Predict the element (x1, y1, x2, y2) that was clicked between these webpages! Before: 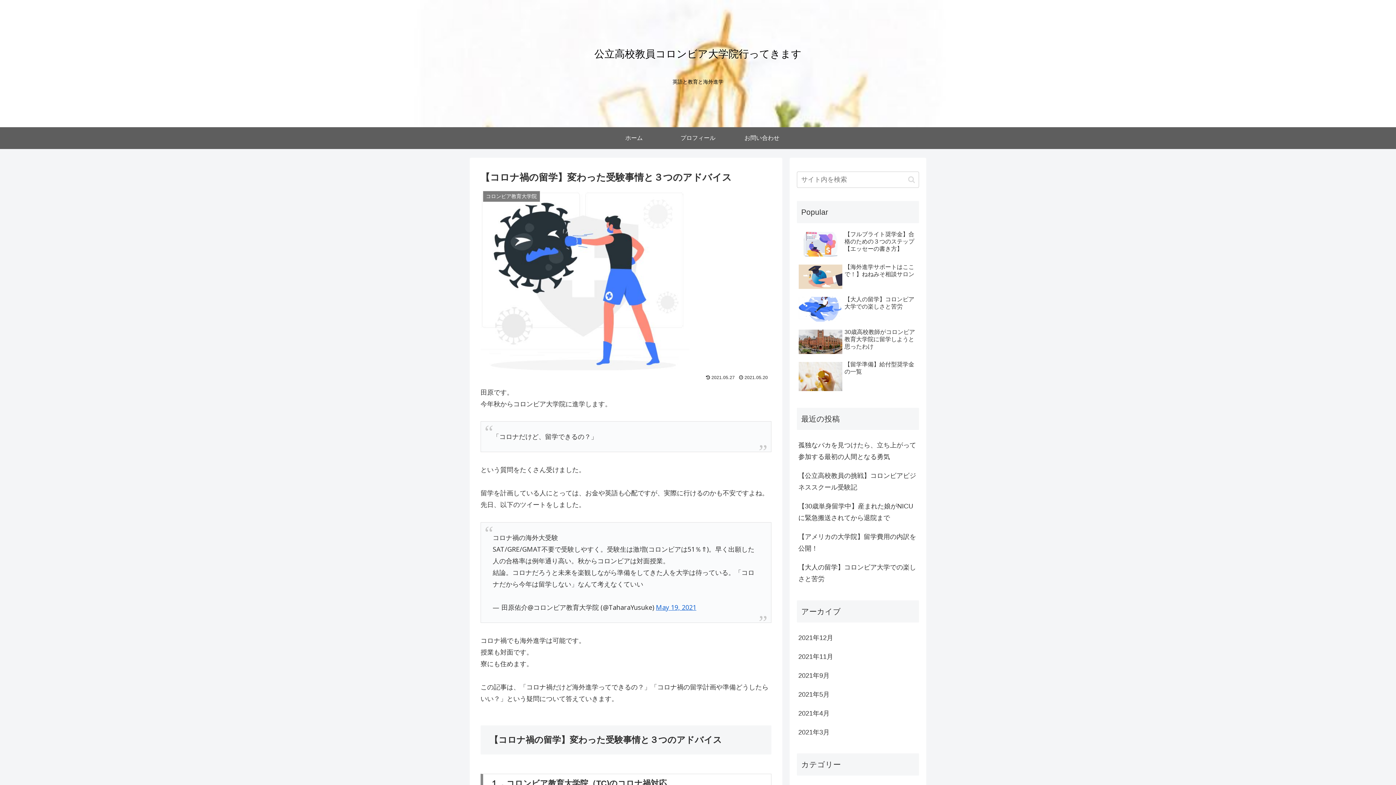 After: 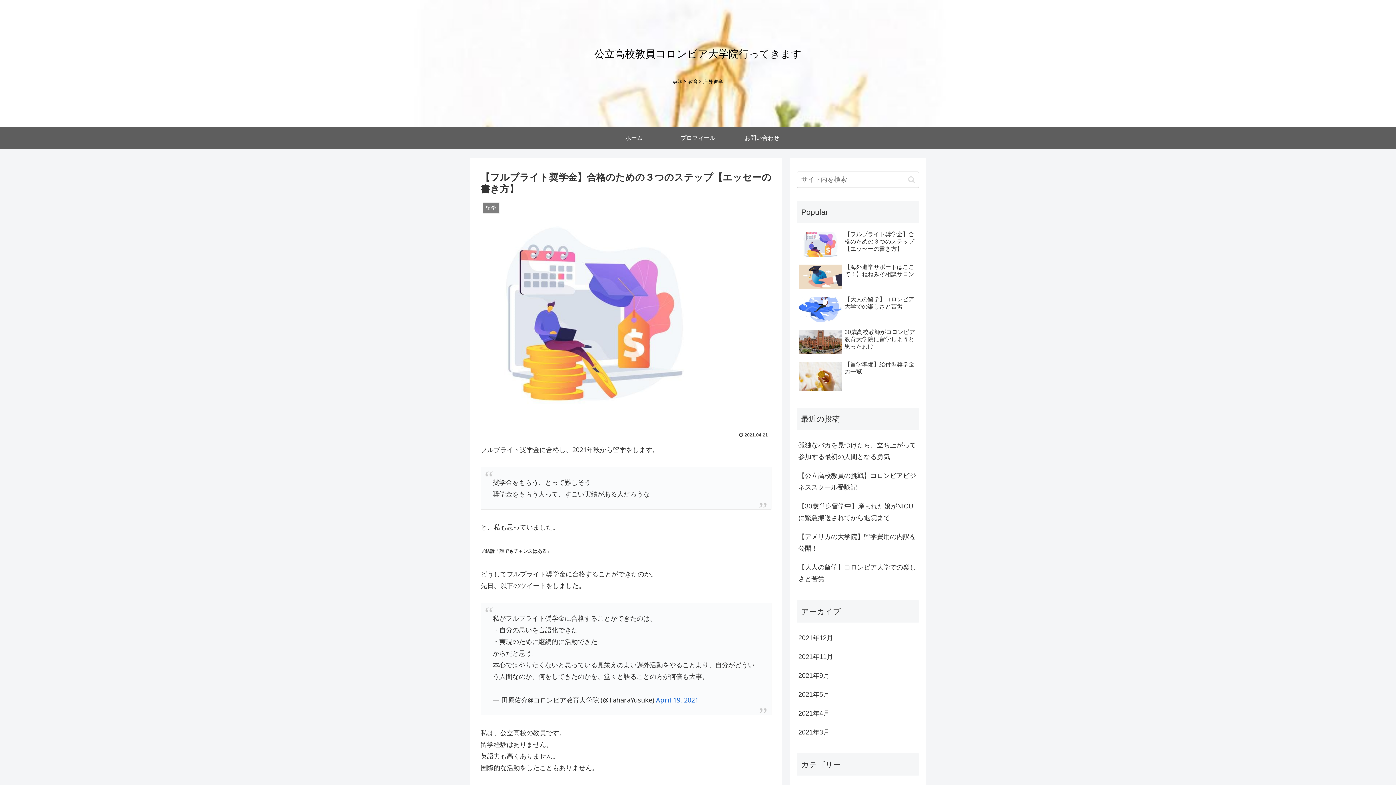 Action: label: 【フルブライト奨学金】合格のための３つのステップ【エッセーの書き方】 bbox: (797, 229, 919, 260)